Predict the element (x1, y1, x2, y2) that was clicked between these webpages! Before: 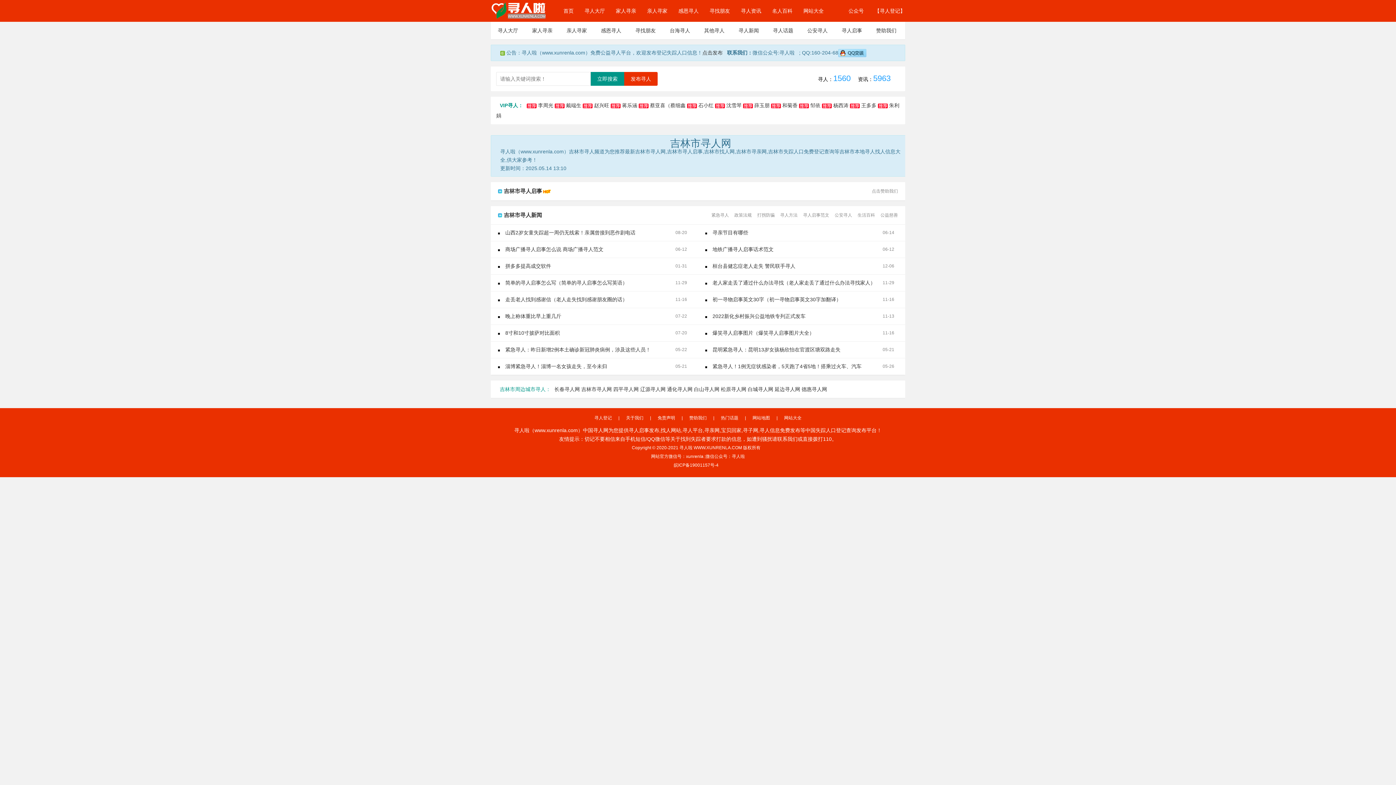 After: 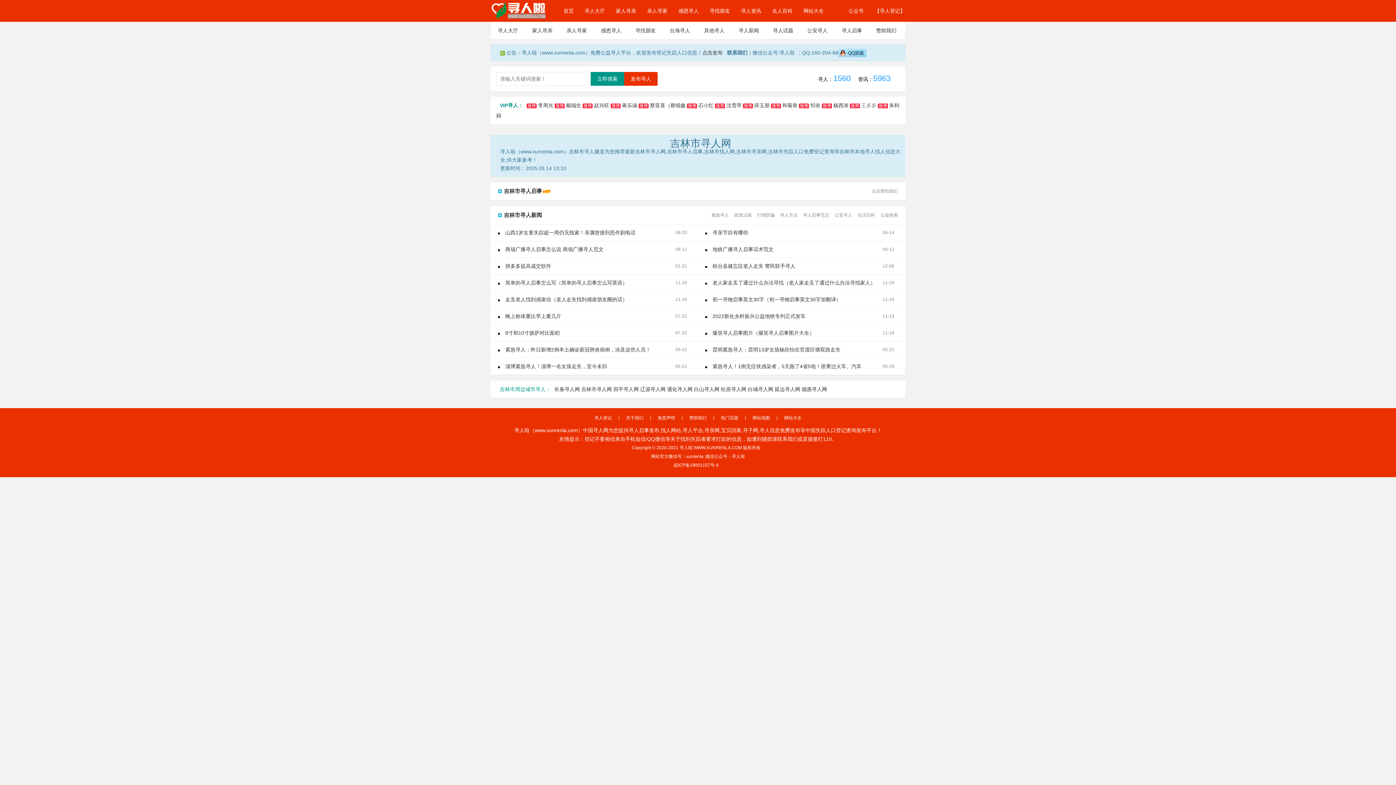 Action: label:  王多多 bbox: (850, 102, 876, 108)